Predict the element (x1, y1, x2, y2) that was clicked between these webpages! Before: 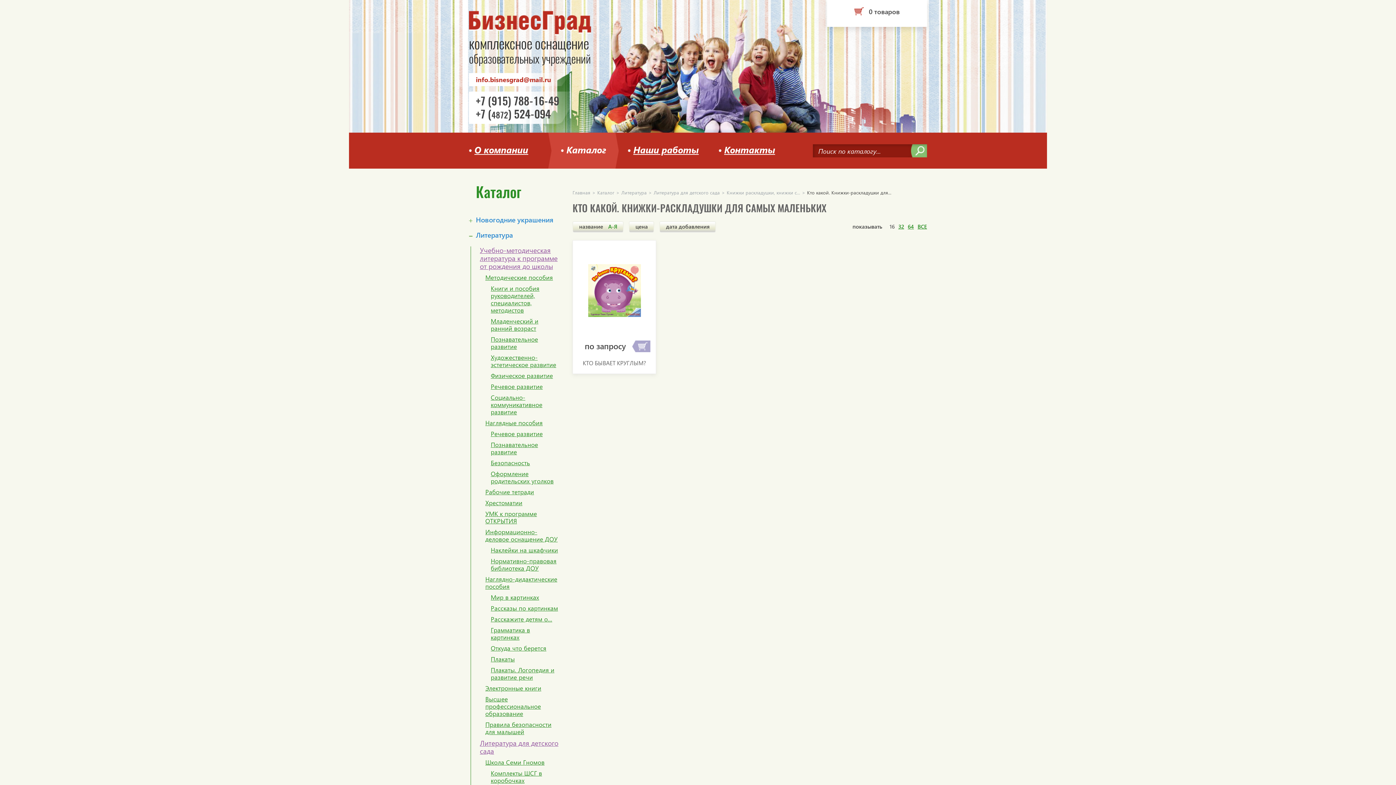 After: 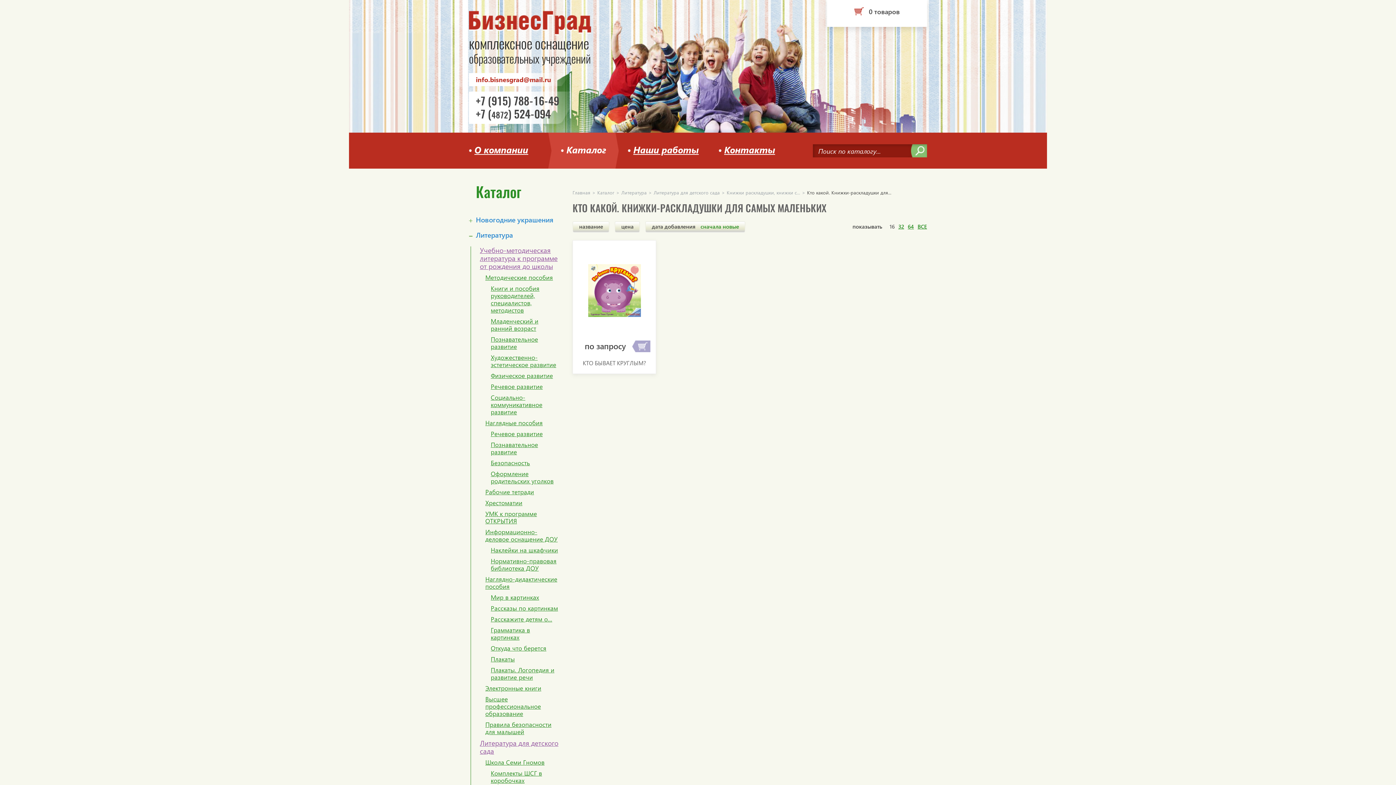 Action: bbox: (659, 221, 709, 233) label: дата добавления